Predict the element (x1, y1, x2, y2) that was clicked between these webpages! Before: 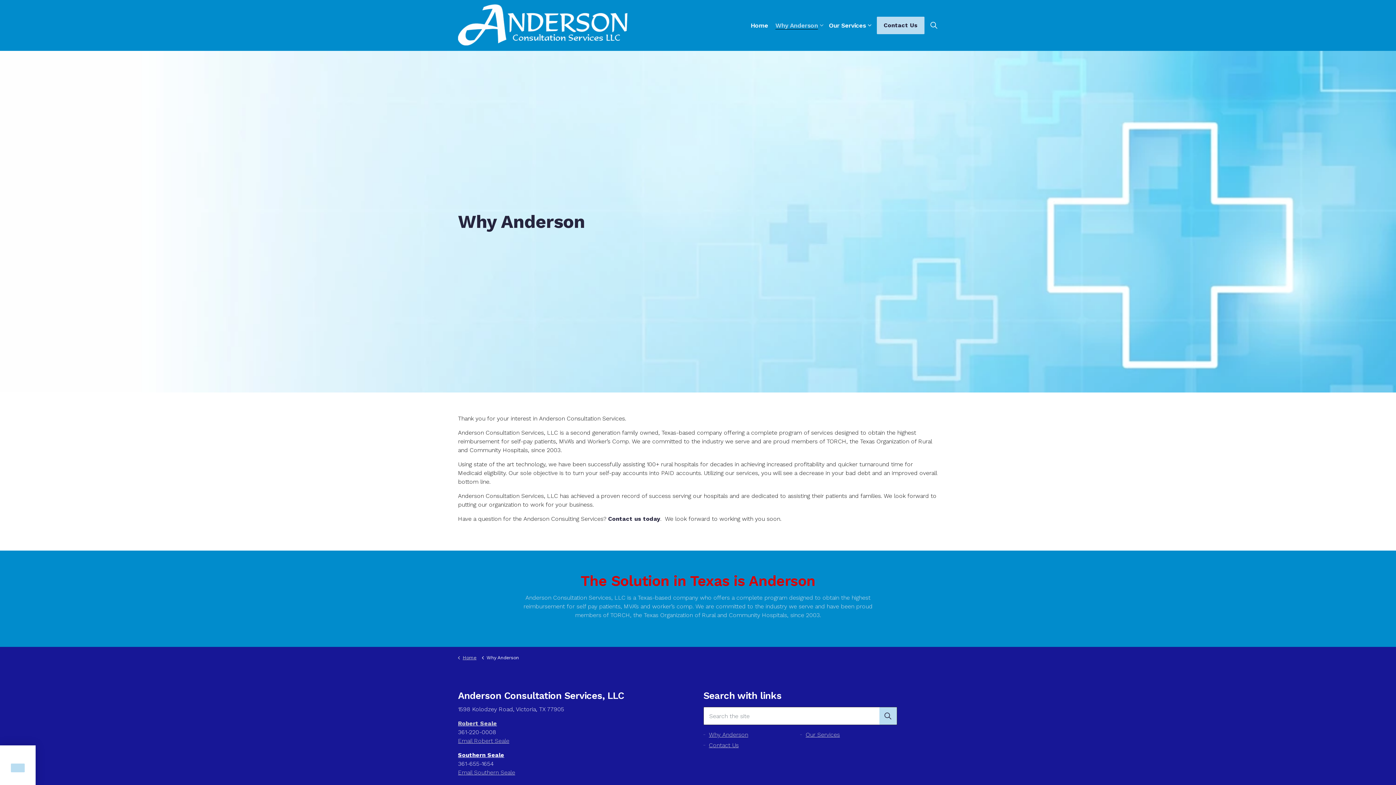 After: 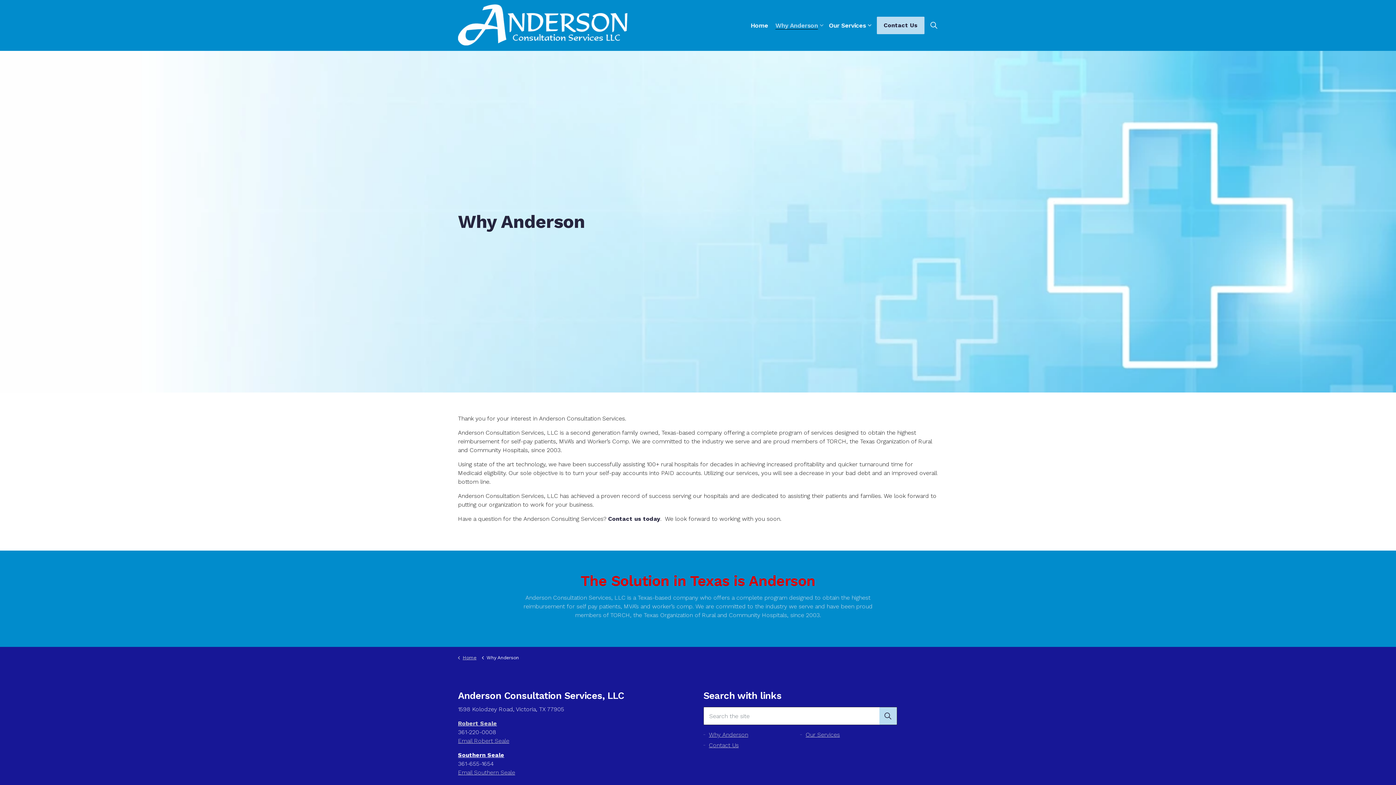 Action: bbox: (10, 764, 24, 772)